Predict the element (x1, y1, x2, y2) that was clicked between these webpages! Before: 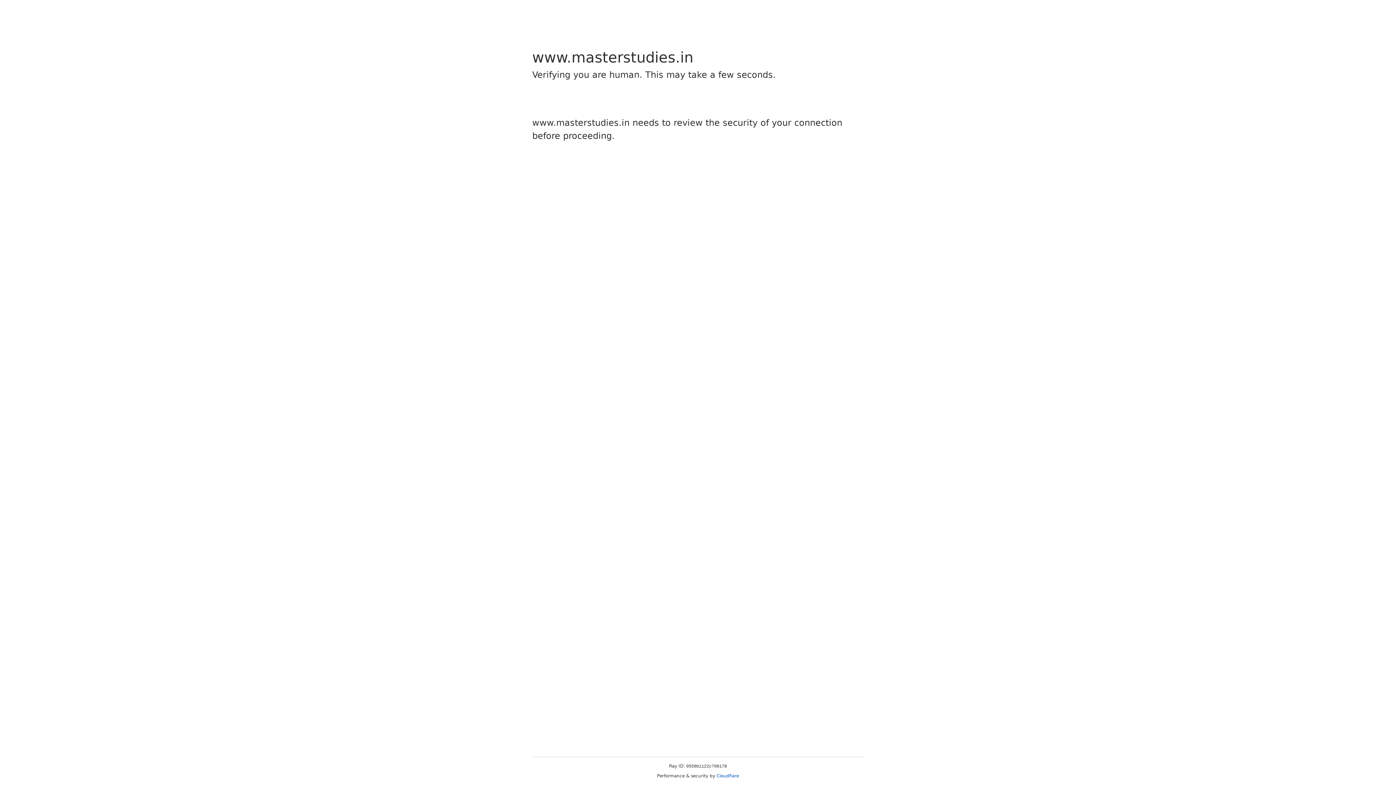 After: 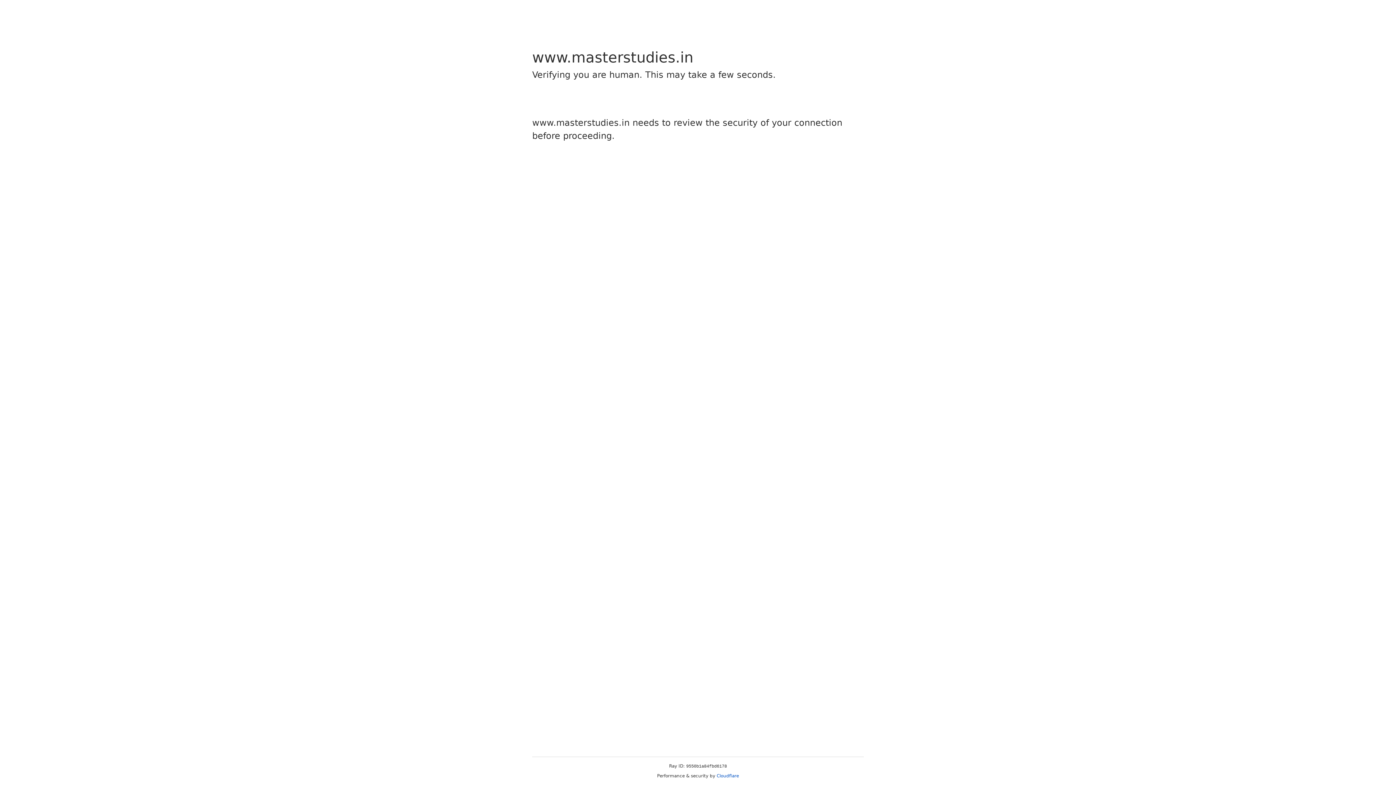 Action: label: Cloudflare bbox: (716, 773, 739, 778)